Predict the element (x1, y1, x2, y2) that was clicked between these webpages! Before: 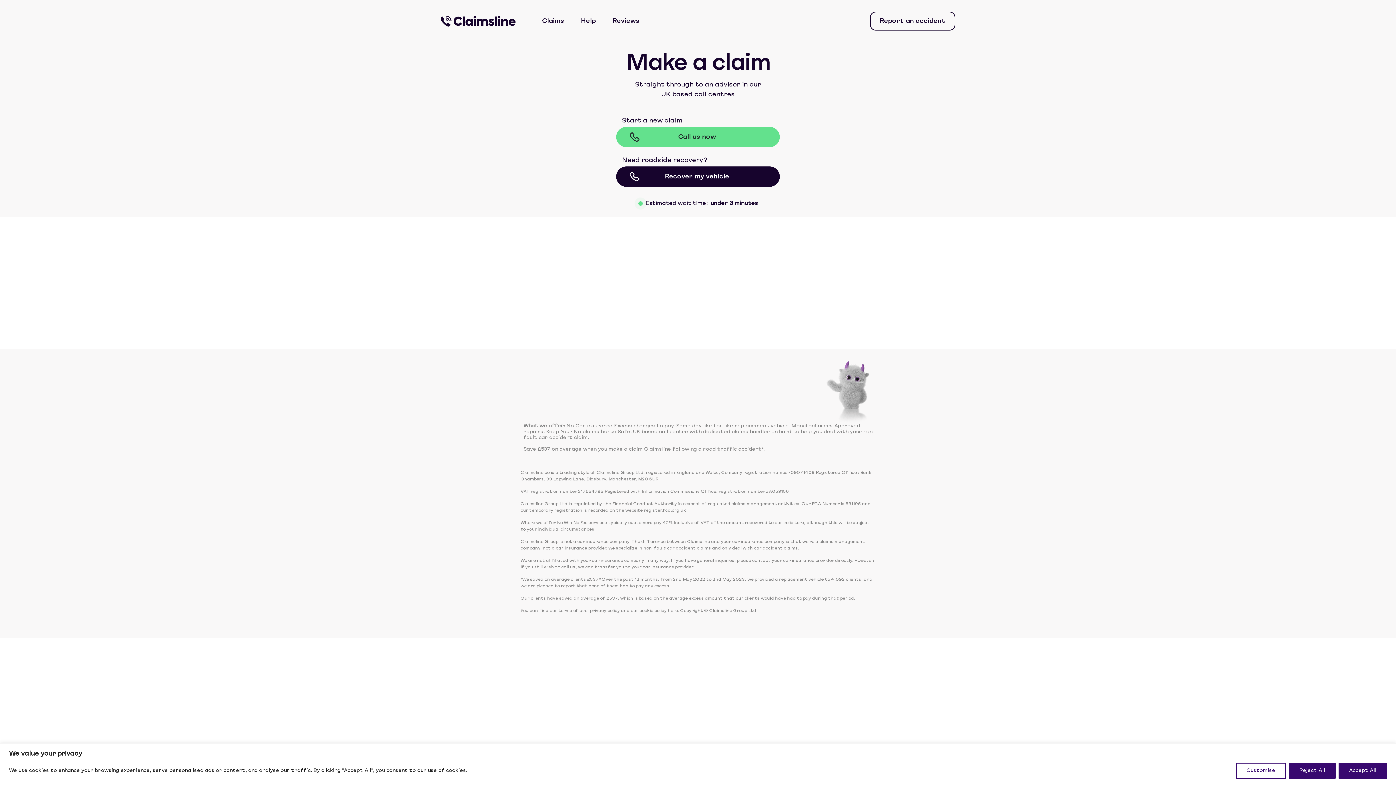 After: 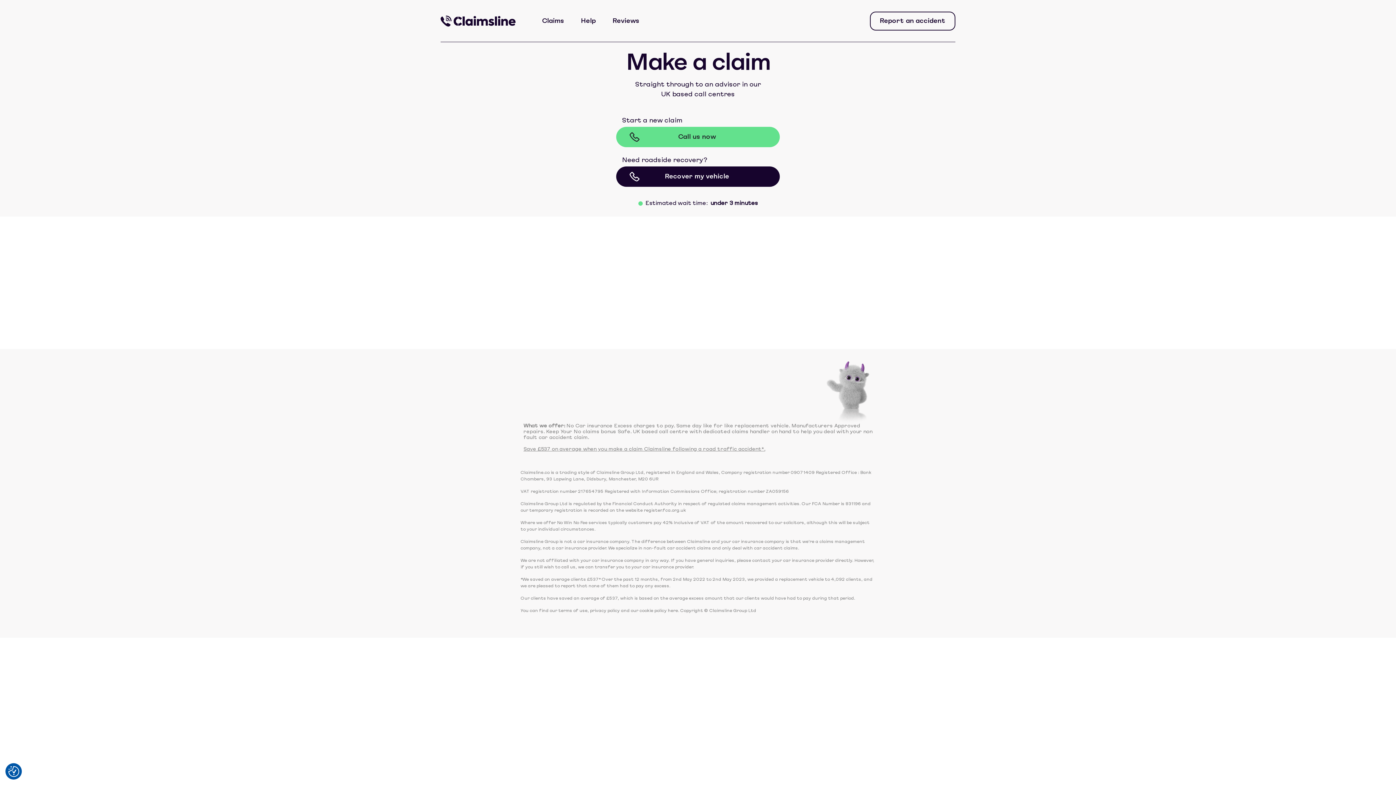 Action: label: Reject All bbox: (1289, 763, 1336, 779)